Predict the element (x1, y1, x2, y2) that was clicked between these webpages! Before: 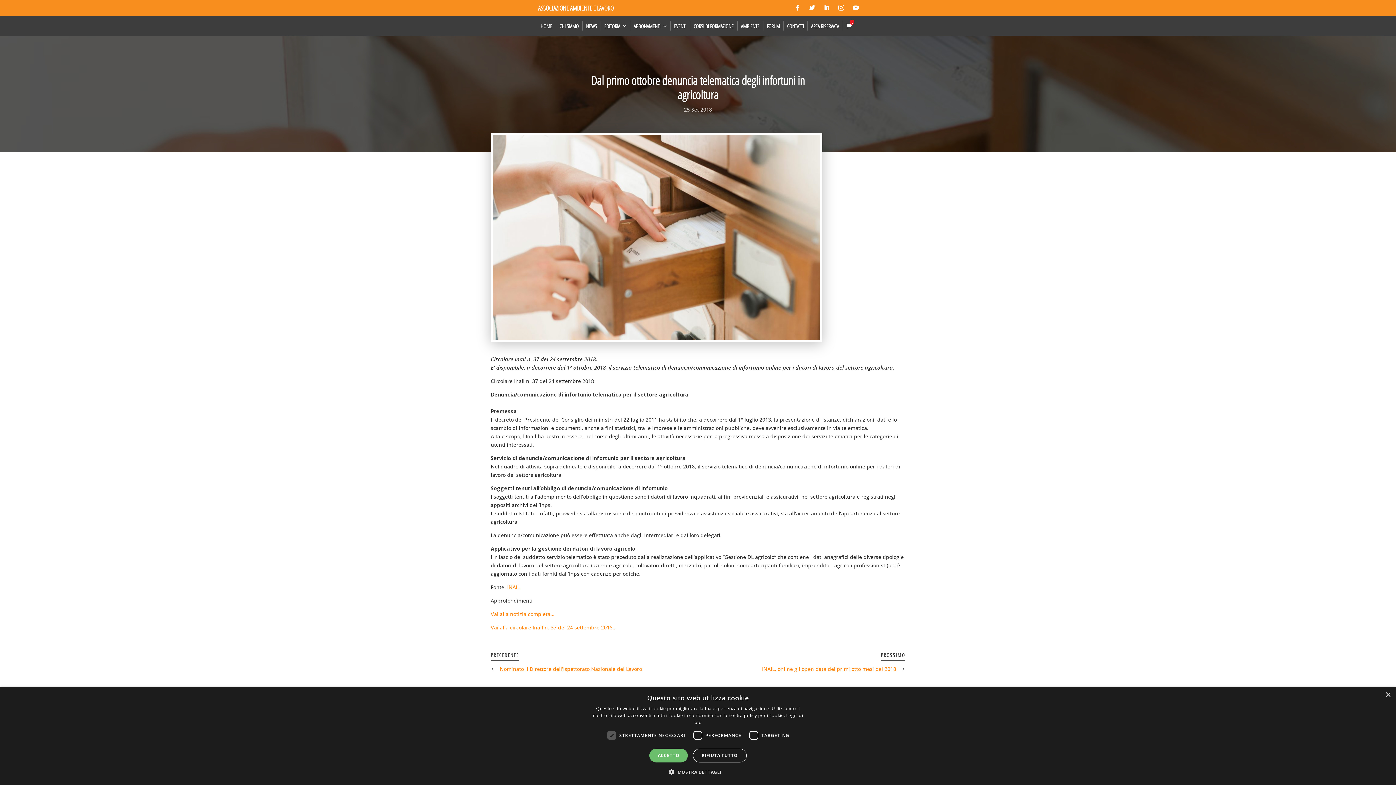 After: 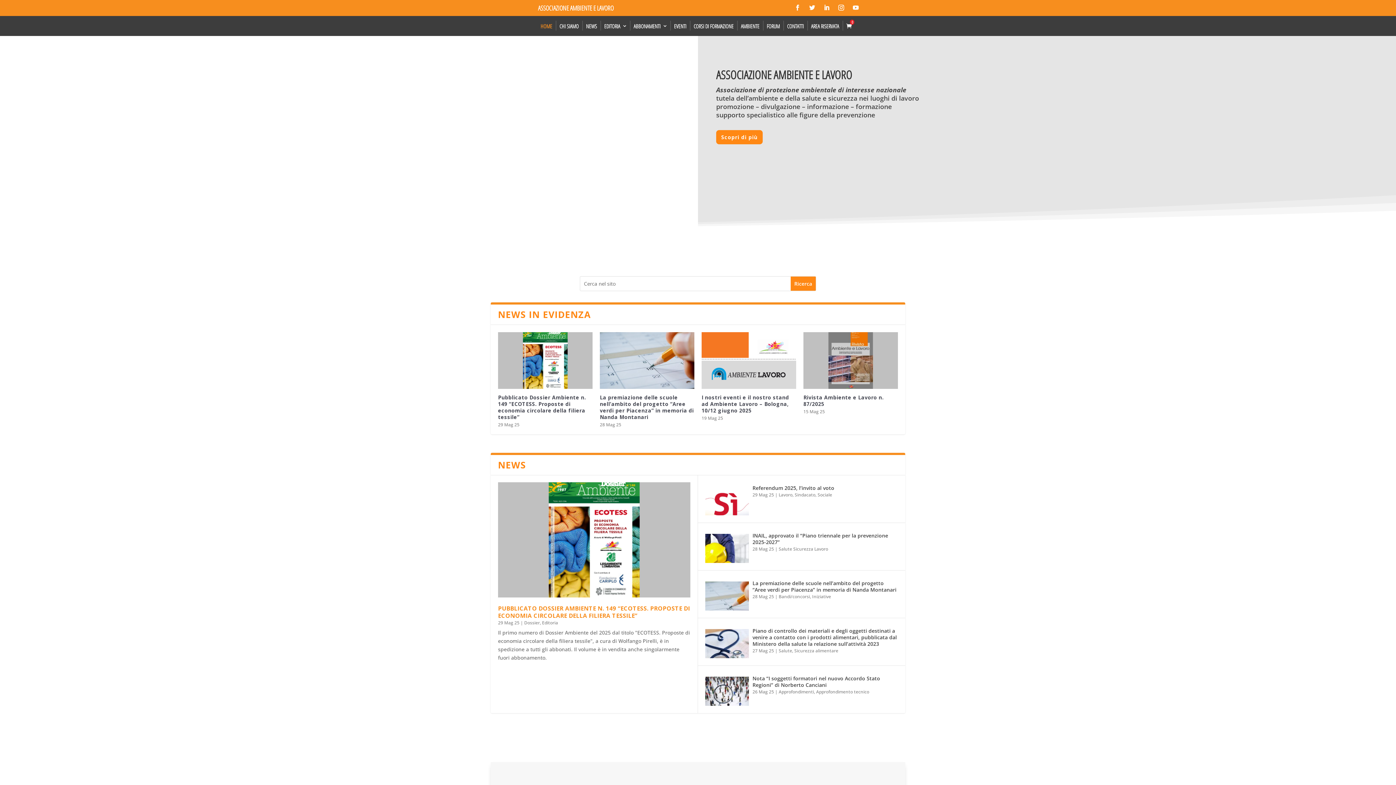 Action: label: HOME bbox: (537, 16, 556, 36)